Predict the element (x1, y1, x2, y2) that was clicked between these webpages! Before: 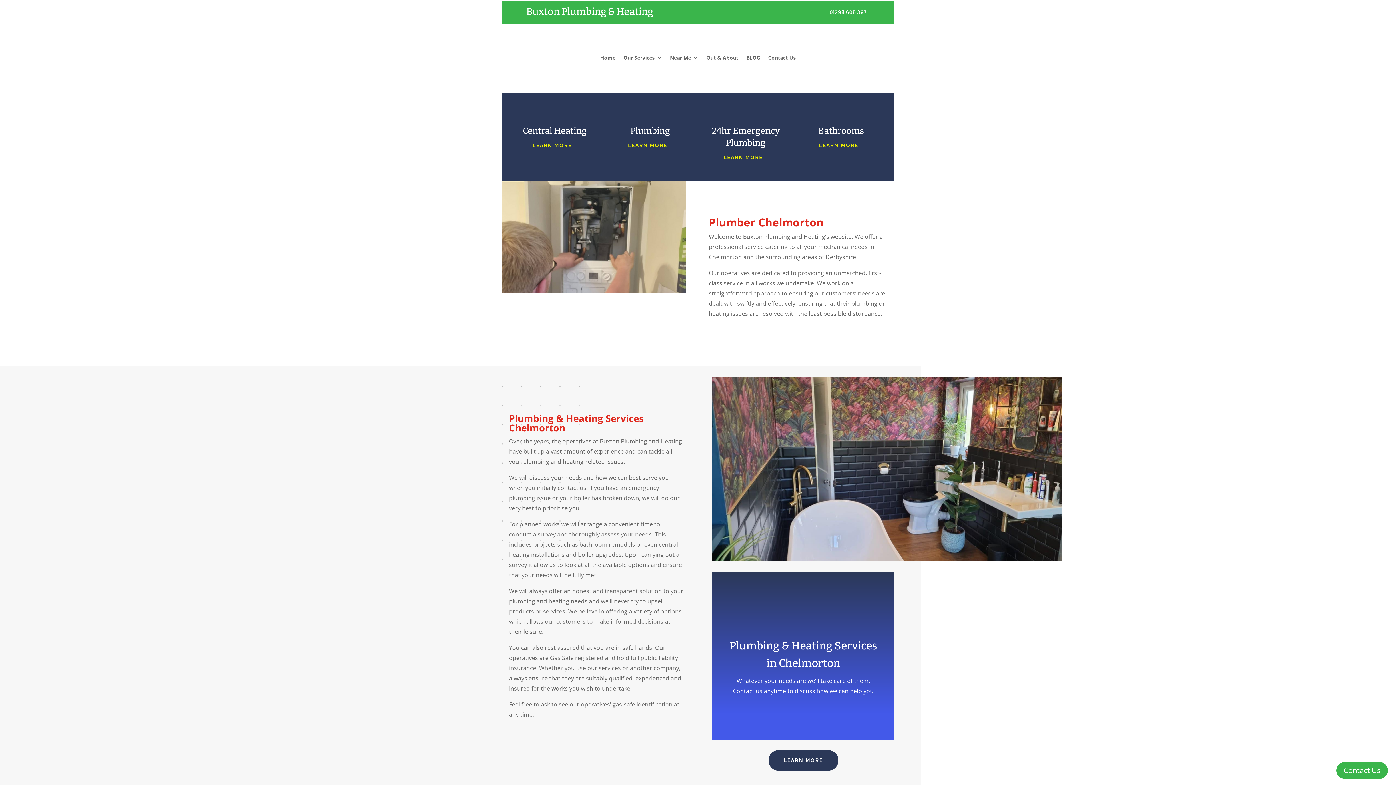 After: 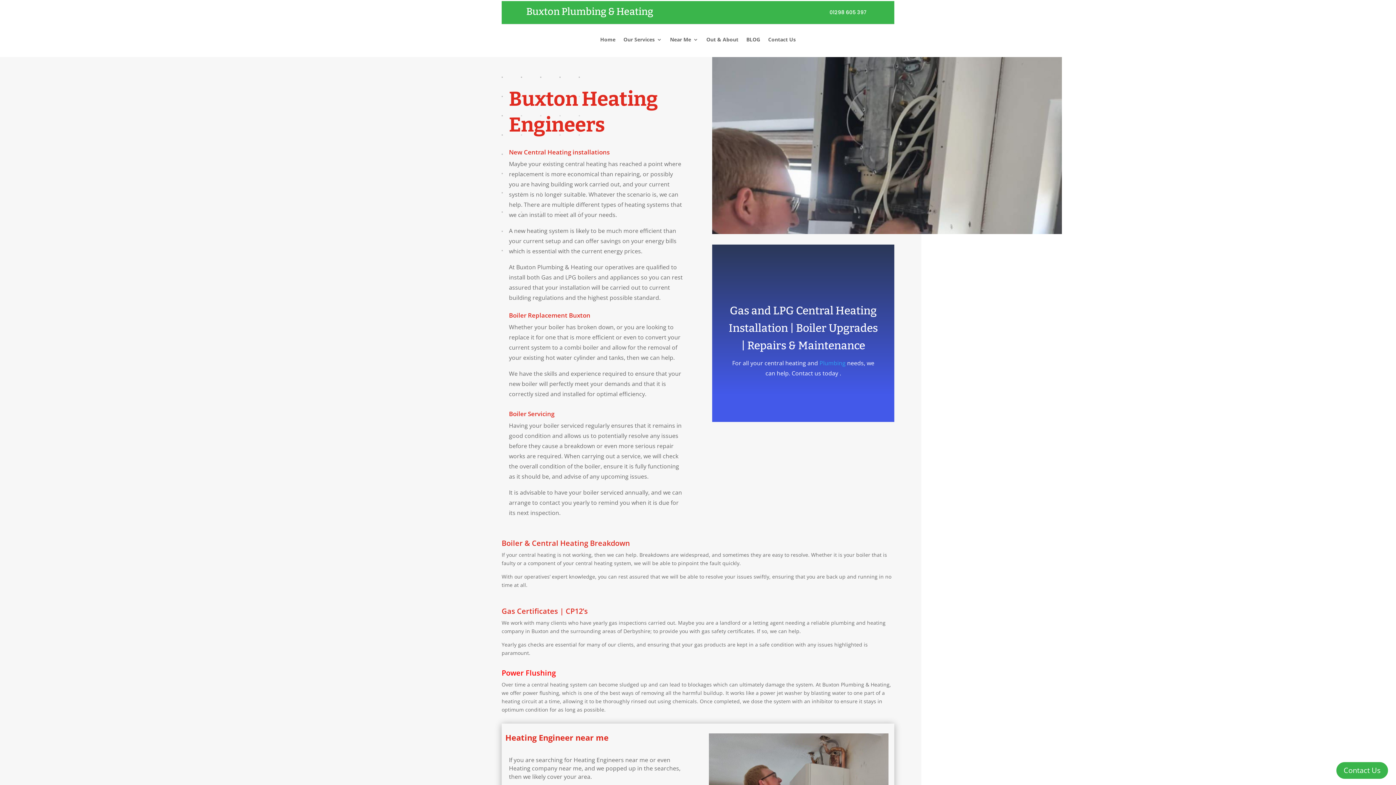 Action: label: Central Heating bbox: (522, 125, 586, 135)